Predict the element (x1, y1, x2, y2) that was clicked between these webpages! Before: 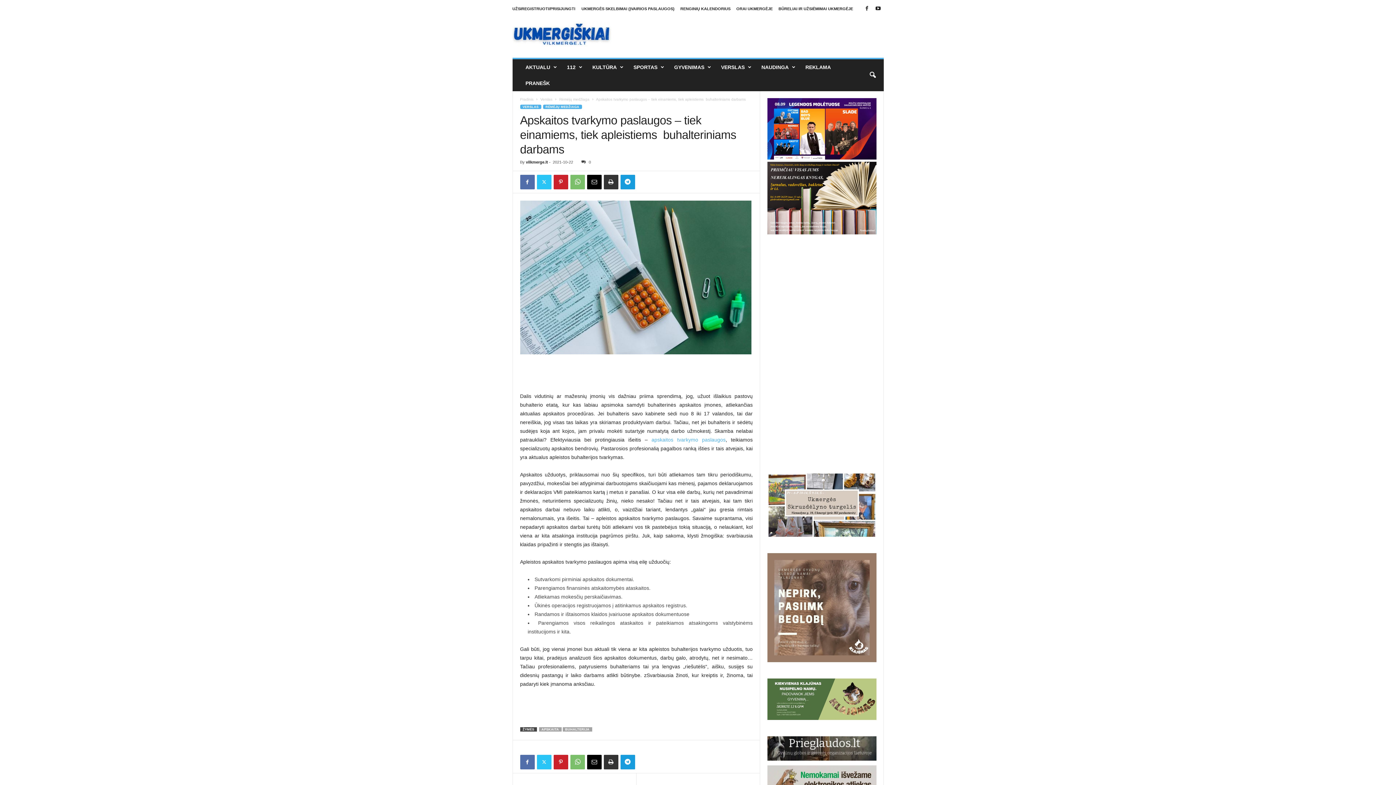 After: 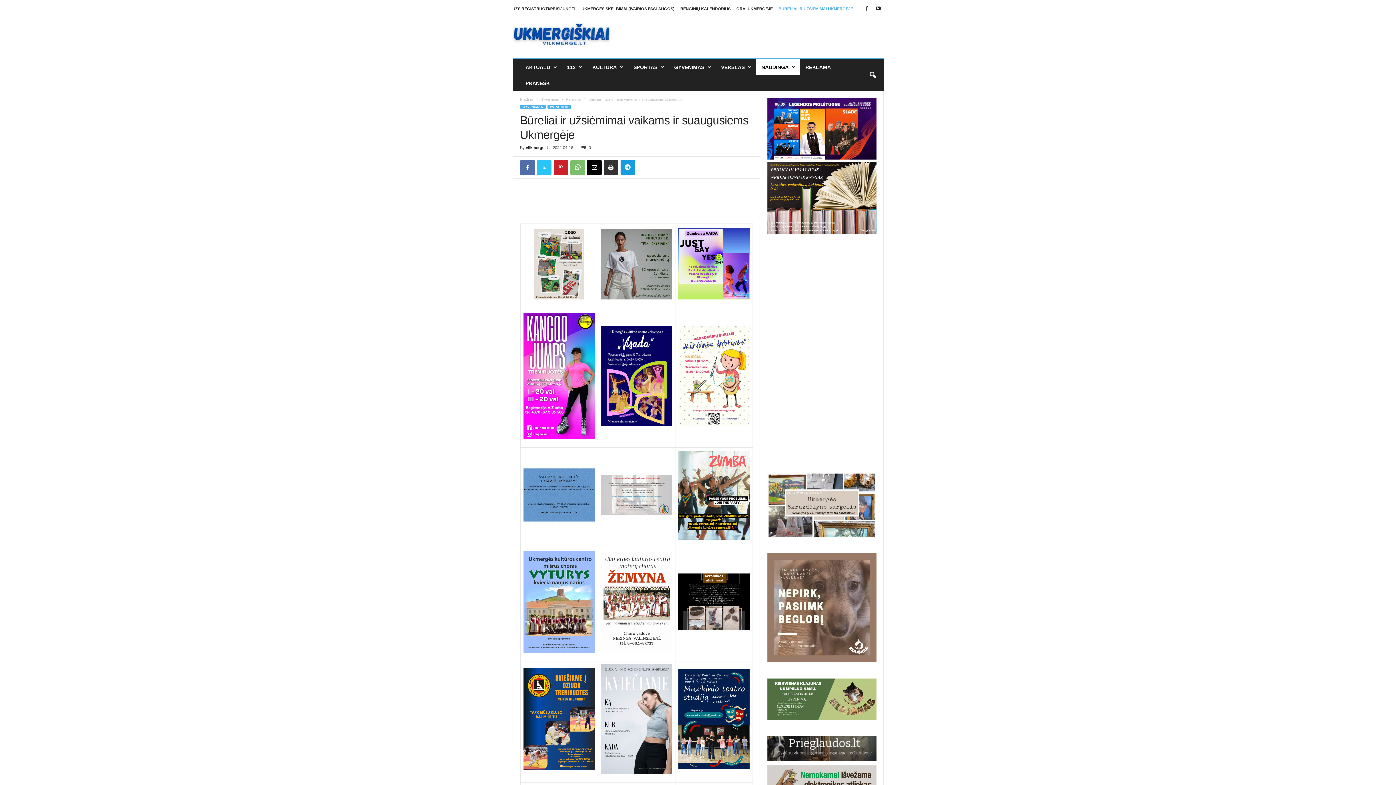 Action: bbox: (778, 6, 853, 10) label: BŪRELIAI IR UŽSIĖMIMAI UKMERGĖJE